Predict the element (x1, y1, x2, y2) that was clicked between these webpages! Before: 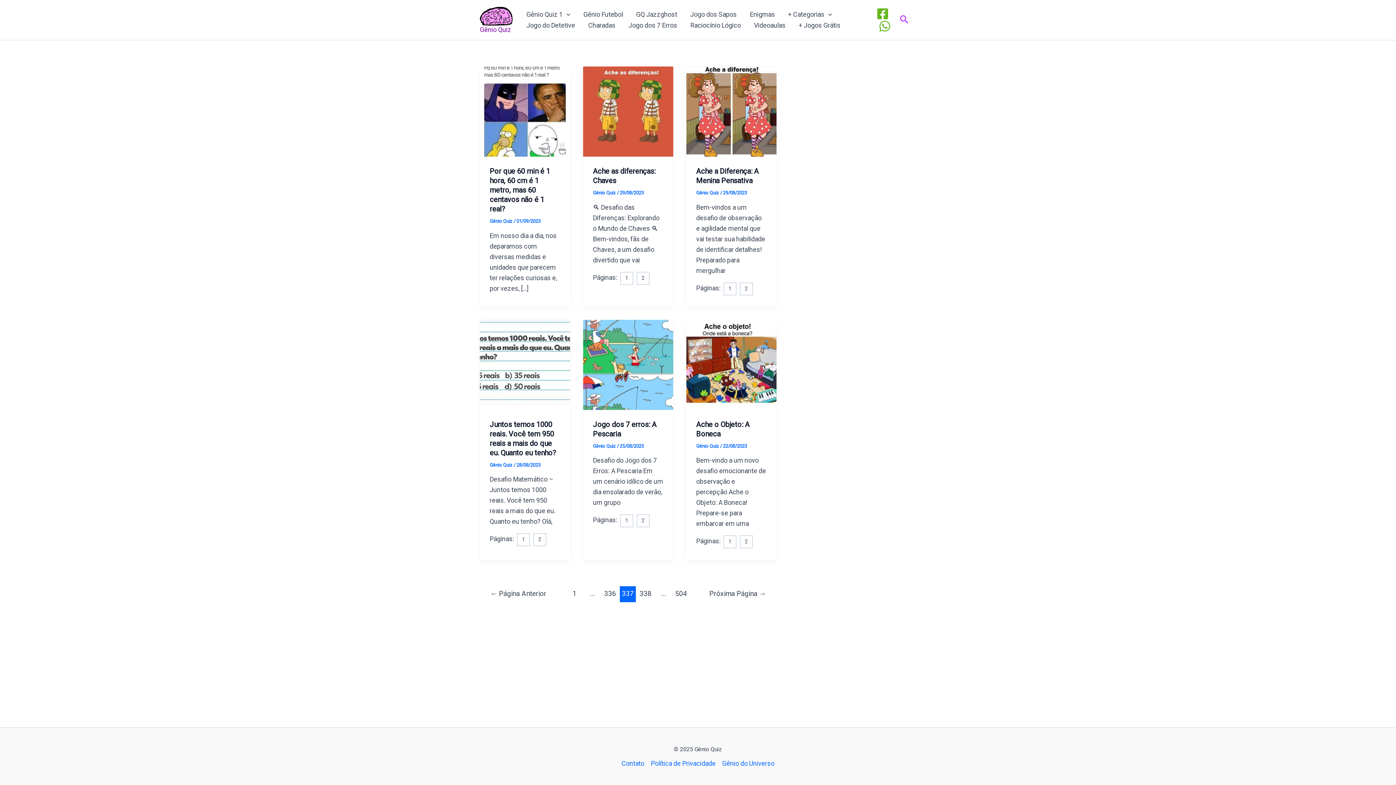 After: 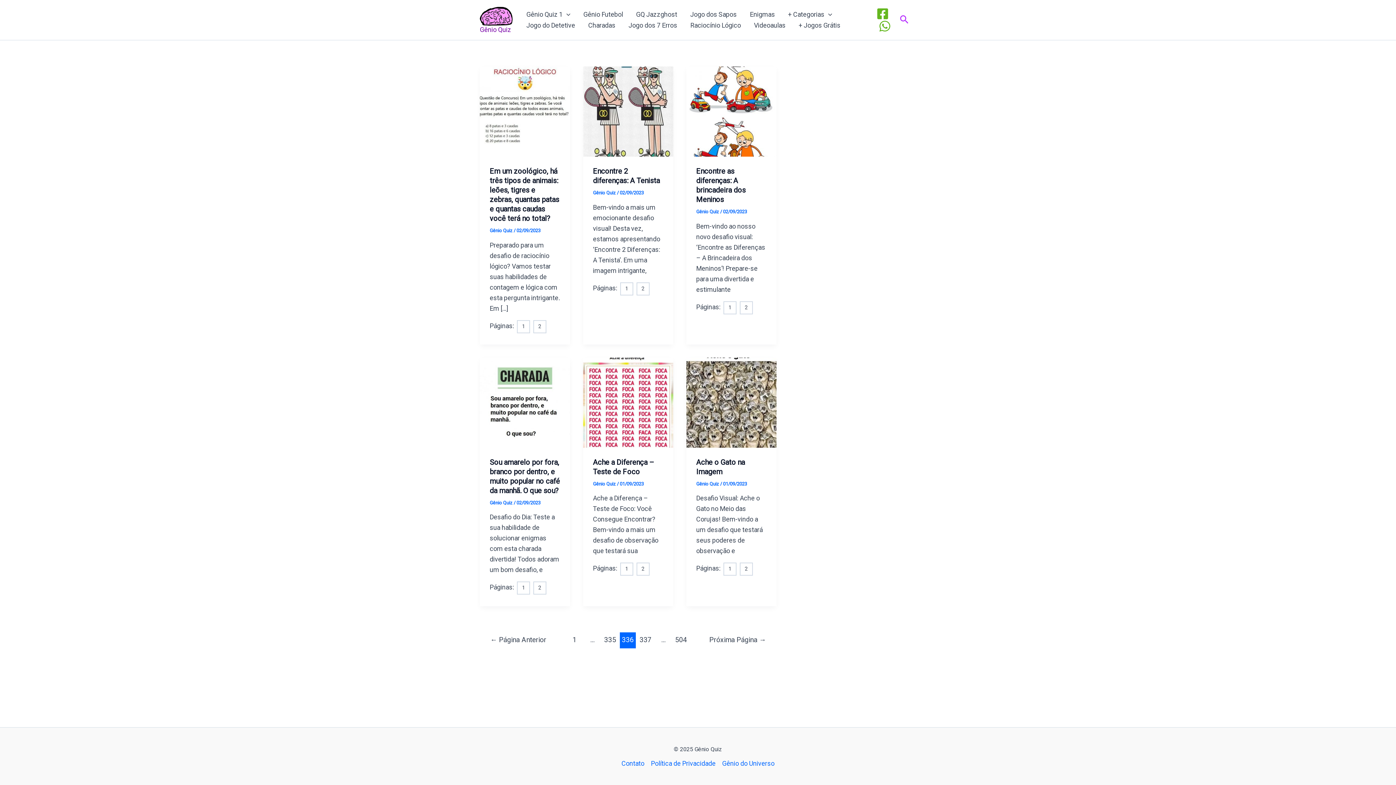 Action: label: ← Página Anterior bbox: (480, 586, 556, 602)